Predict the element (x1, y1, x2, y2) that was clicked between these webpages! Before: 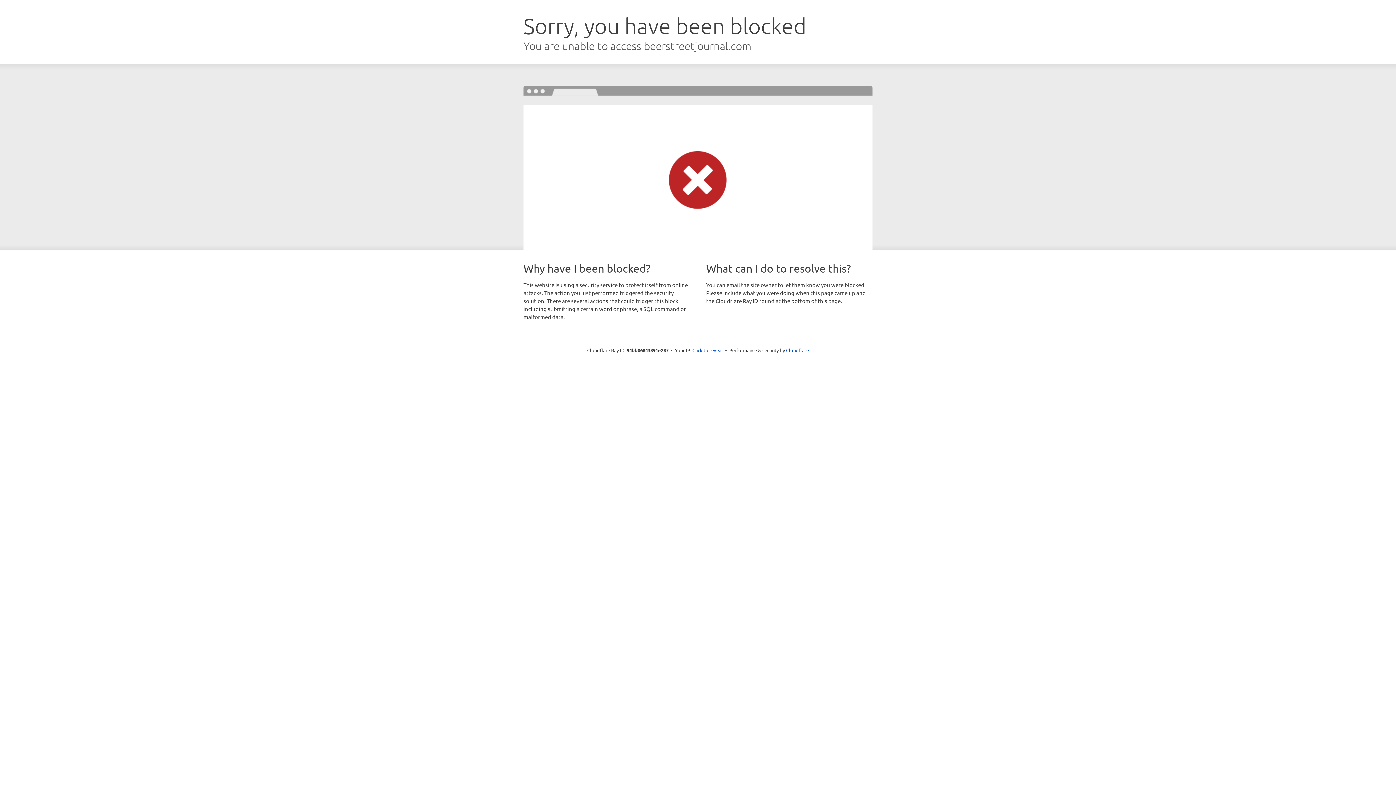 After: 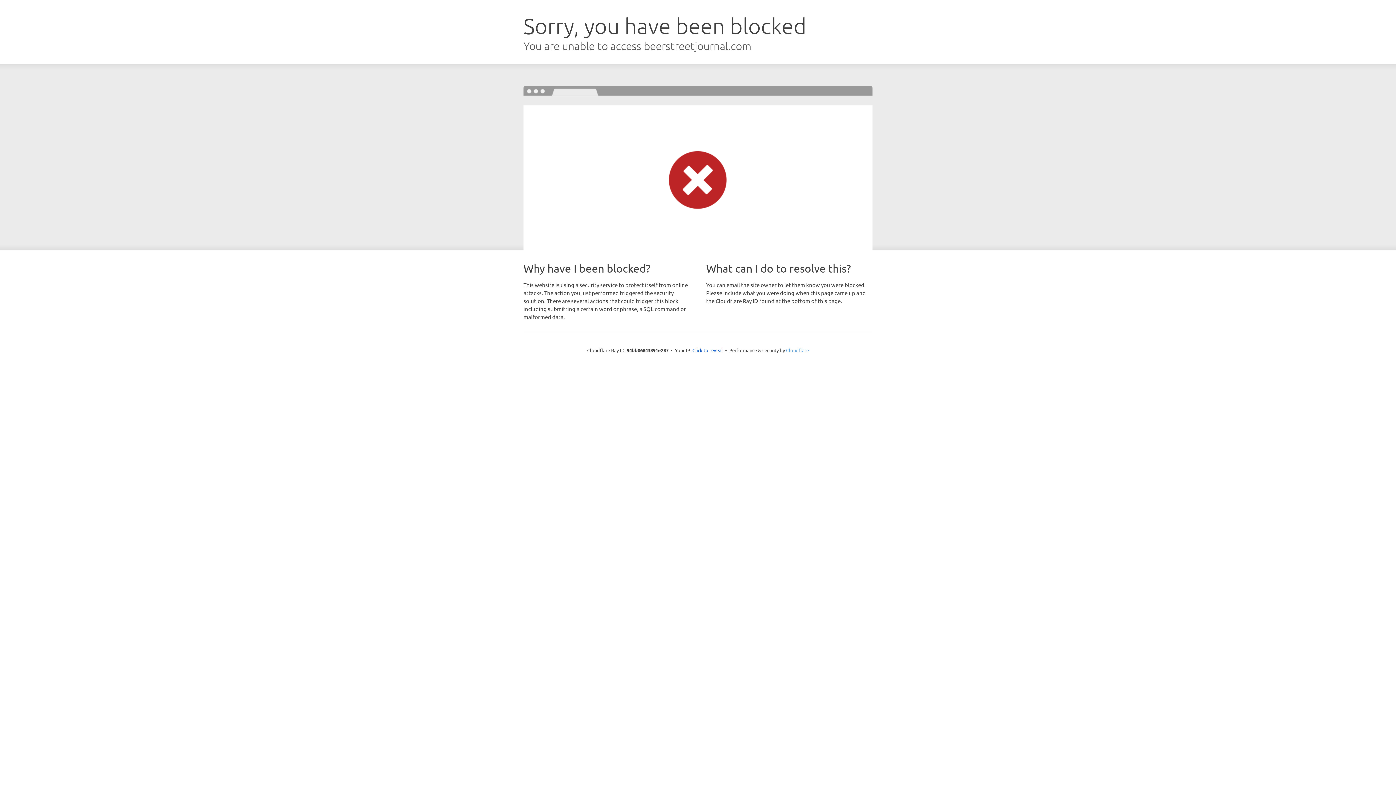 Action: label: Cloudflare bbox: (786, 347, 809, 353)